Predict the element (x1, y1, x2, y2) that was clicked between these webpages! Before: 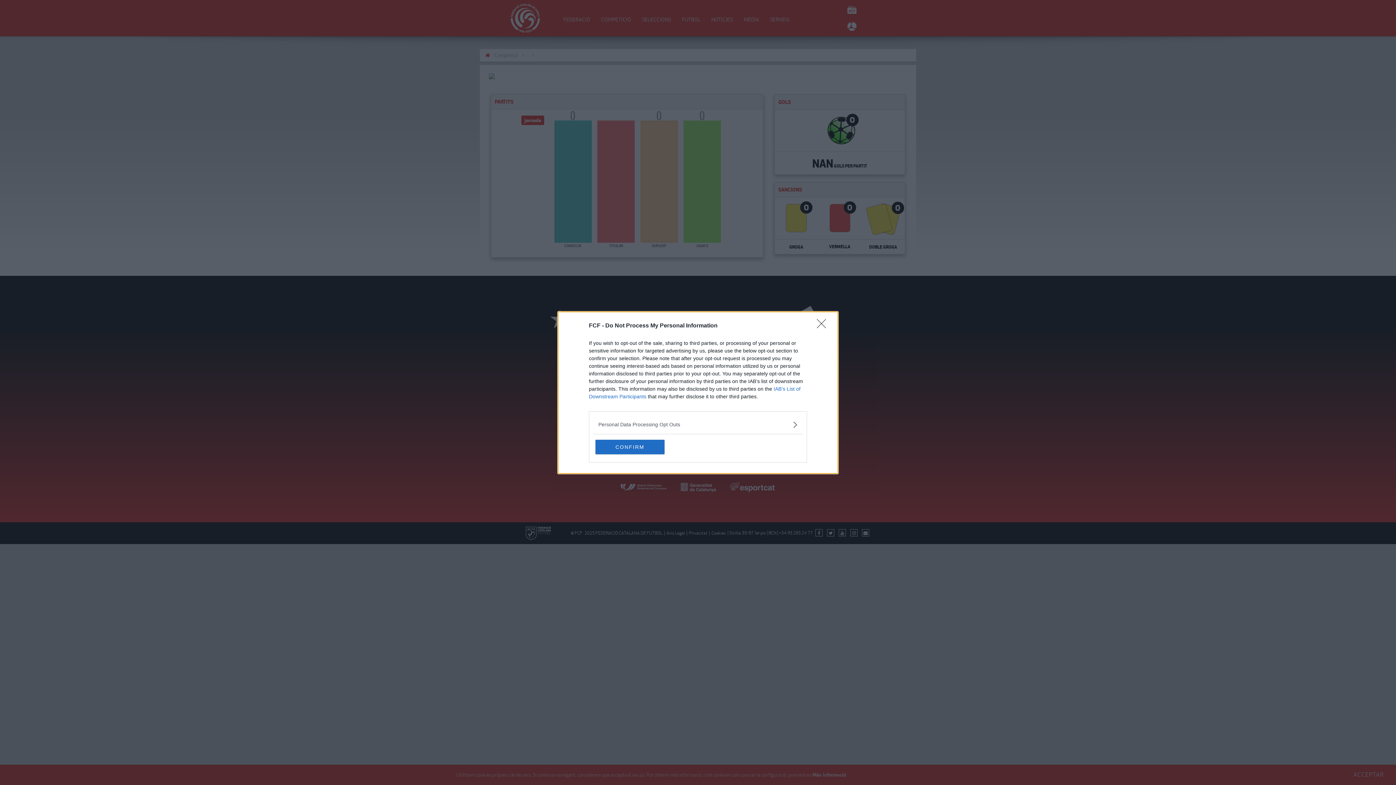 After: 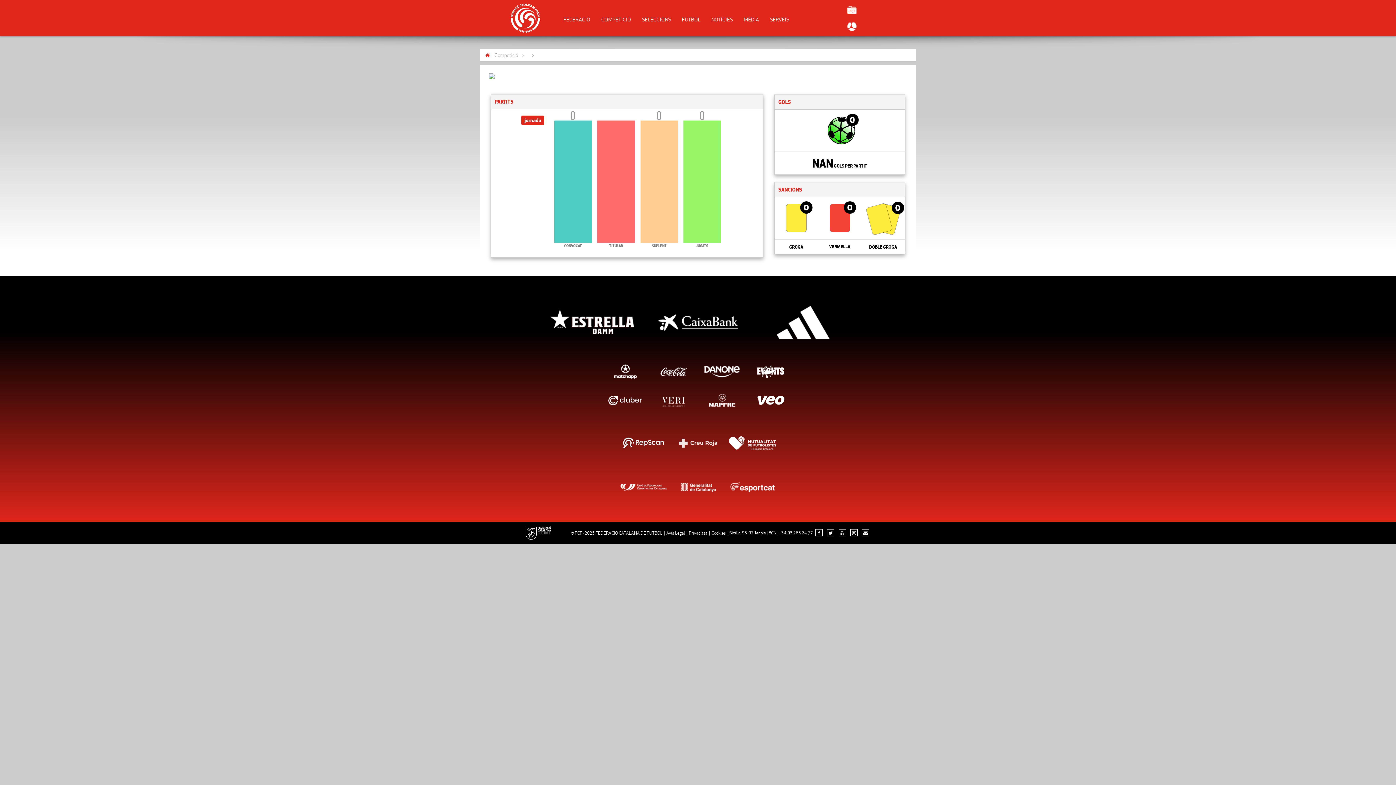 Action: label: Close bbox: (817, 319, 830, 332)